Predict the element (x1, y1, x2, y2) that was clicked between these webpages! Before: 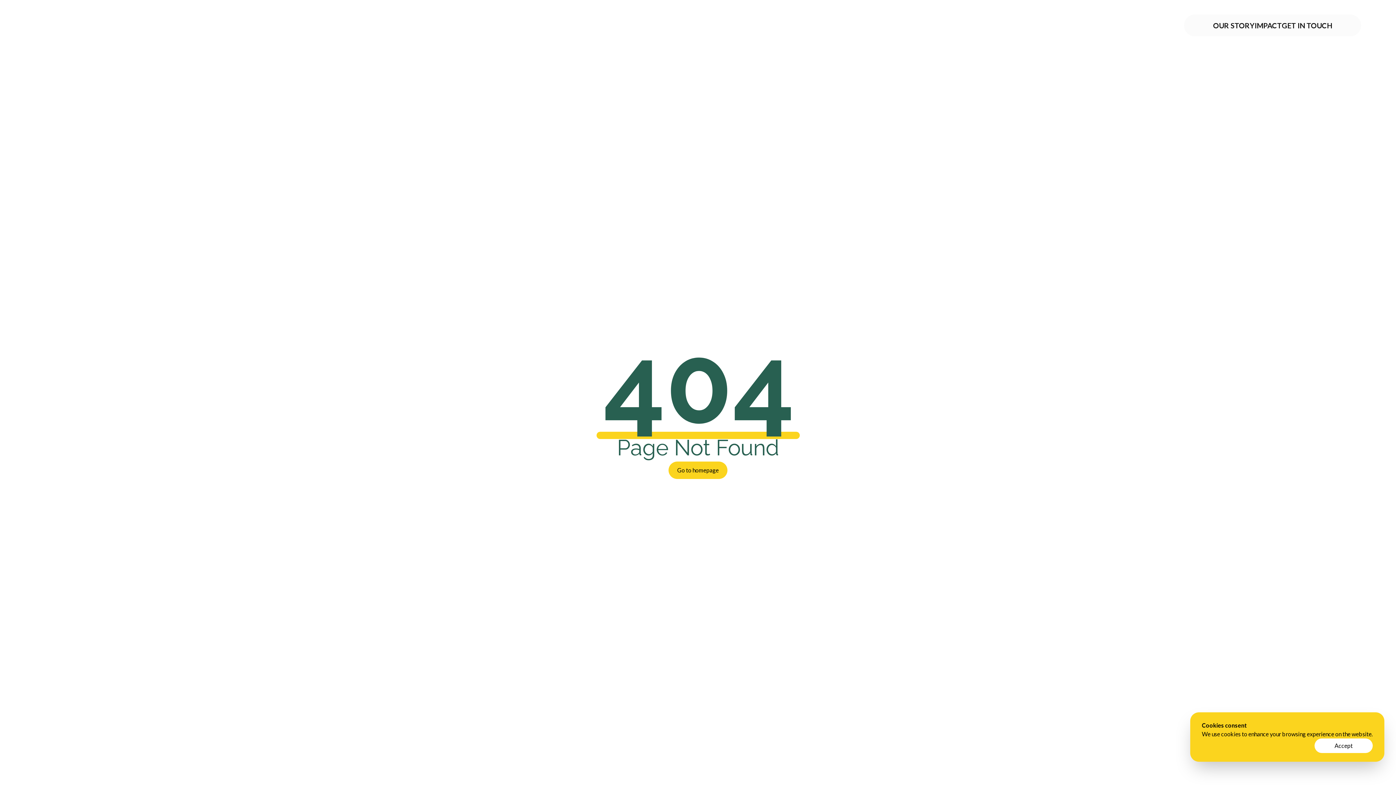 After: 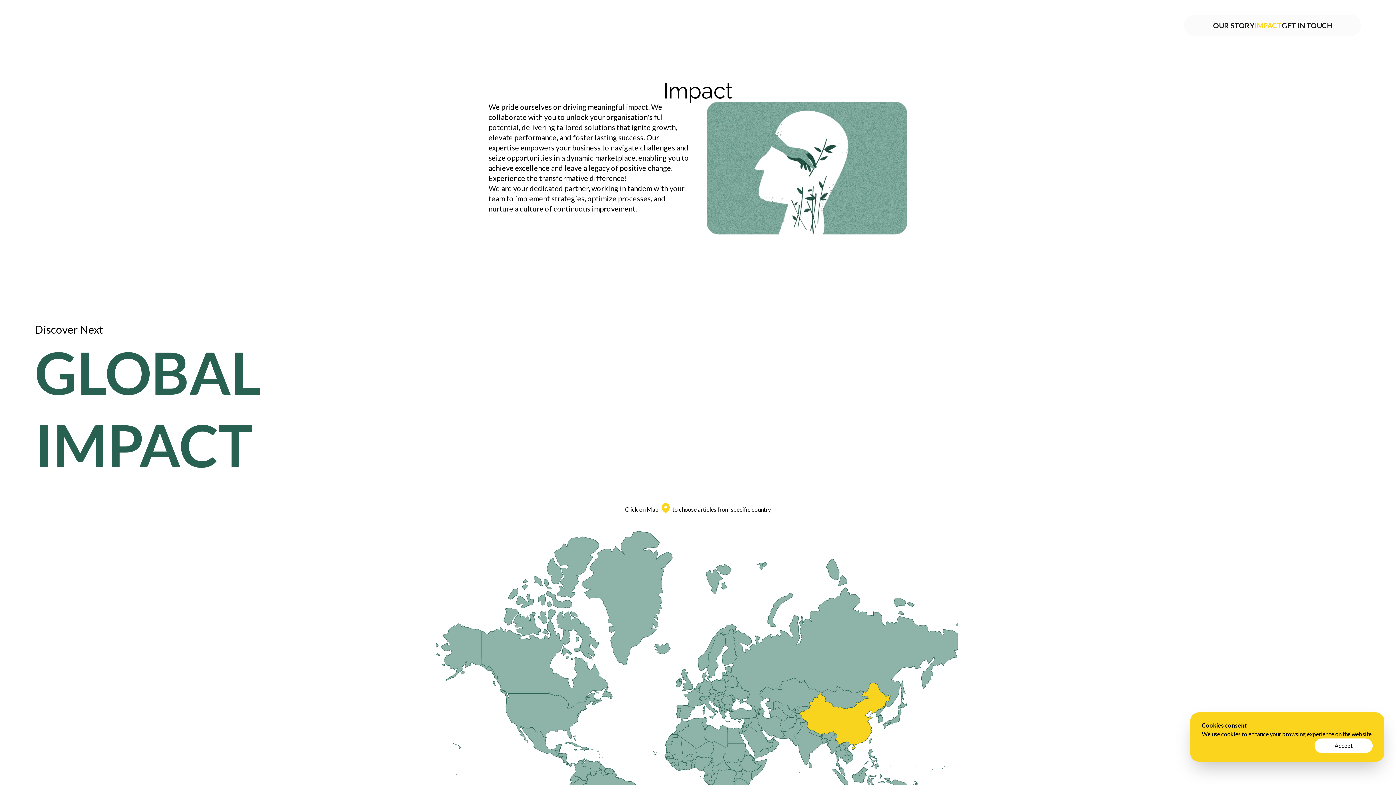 Action: label: IMPACT bbox: (1254, 21, 1282, 29)